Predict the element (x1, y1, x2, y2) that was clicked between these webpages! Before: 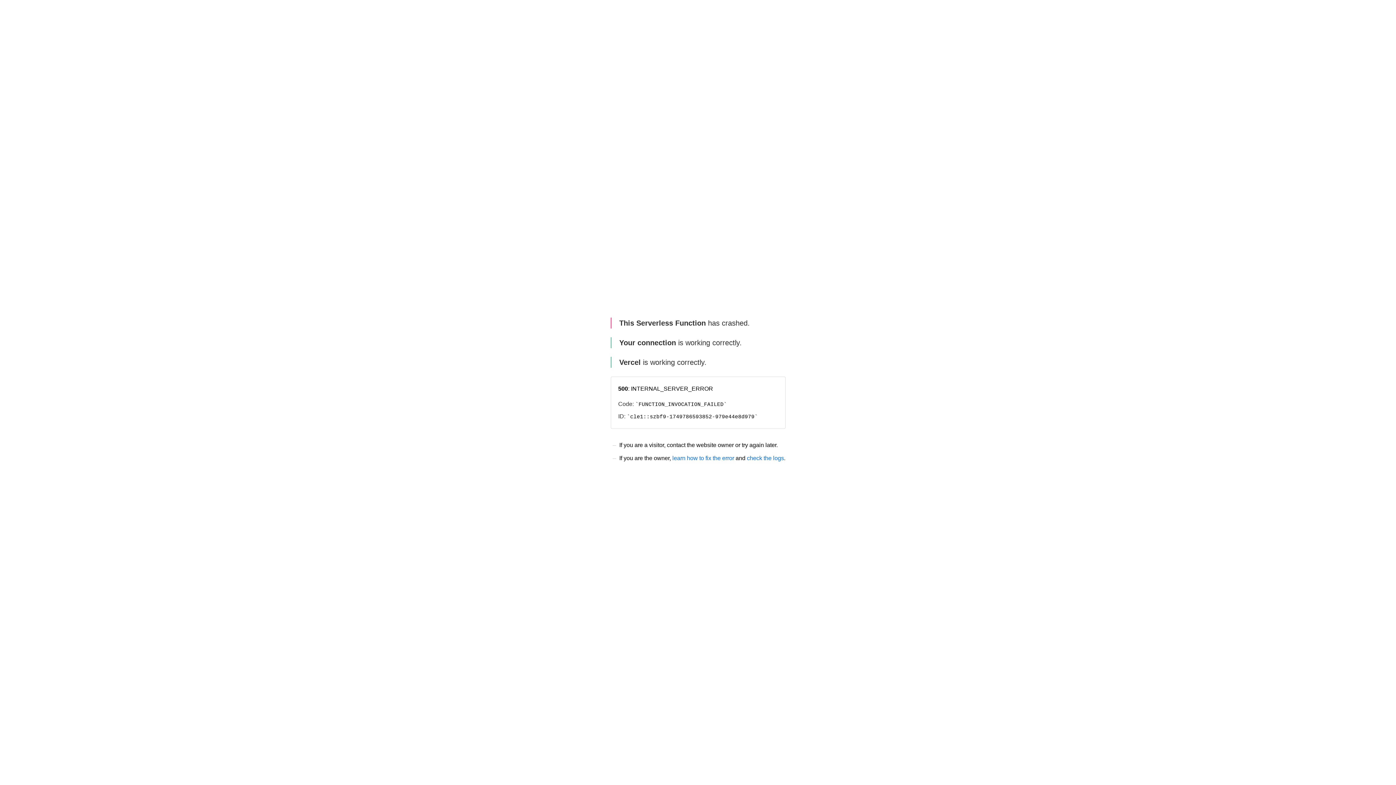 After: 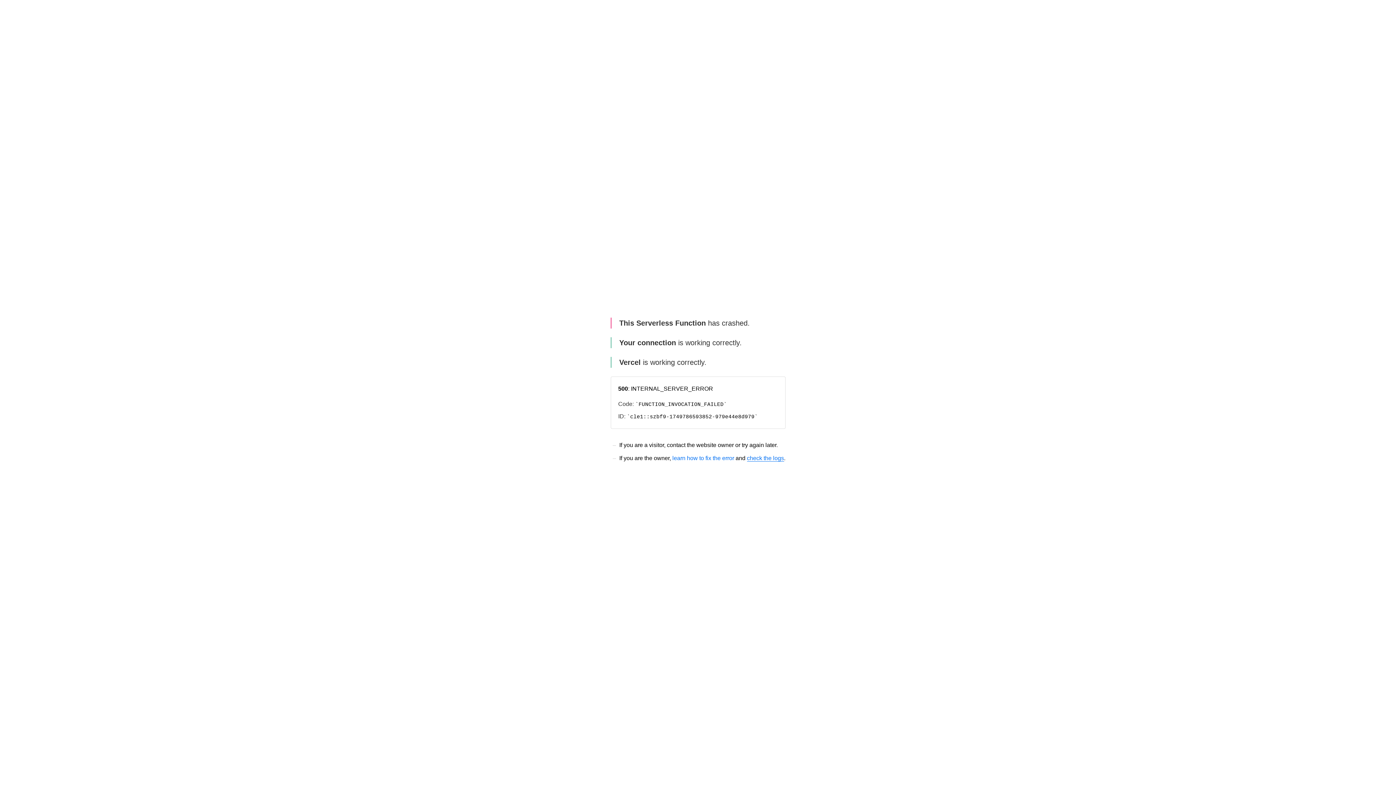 Action: bbox: (747, 455, 784, 461) label: check the logs